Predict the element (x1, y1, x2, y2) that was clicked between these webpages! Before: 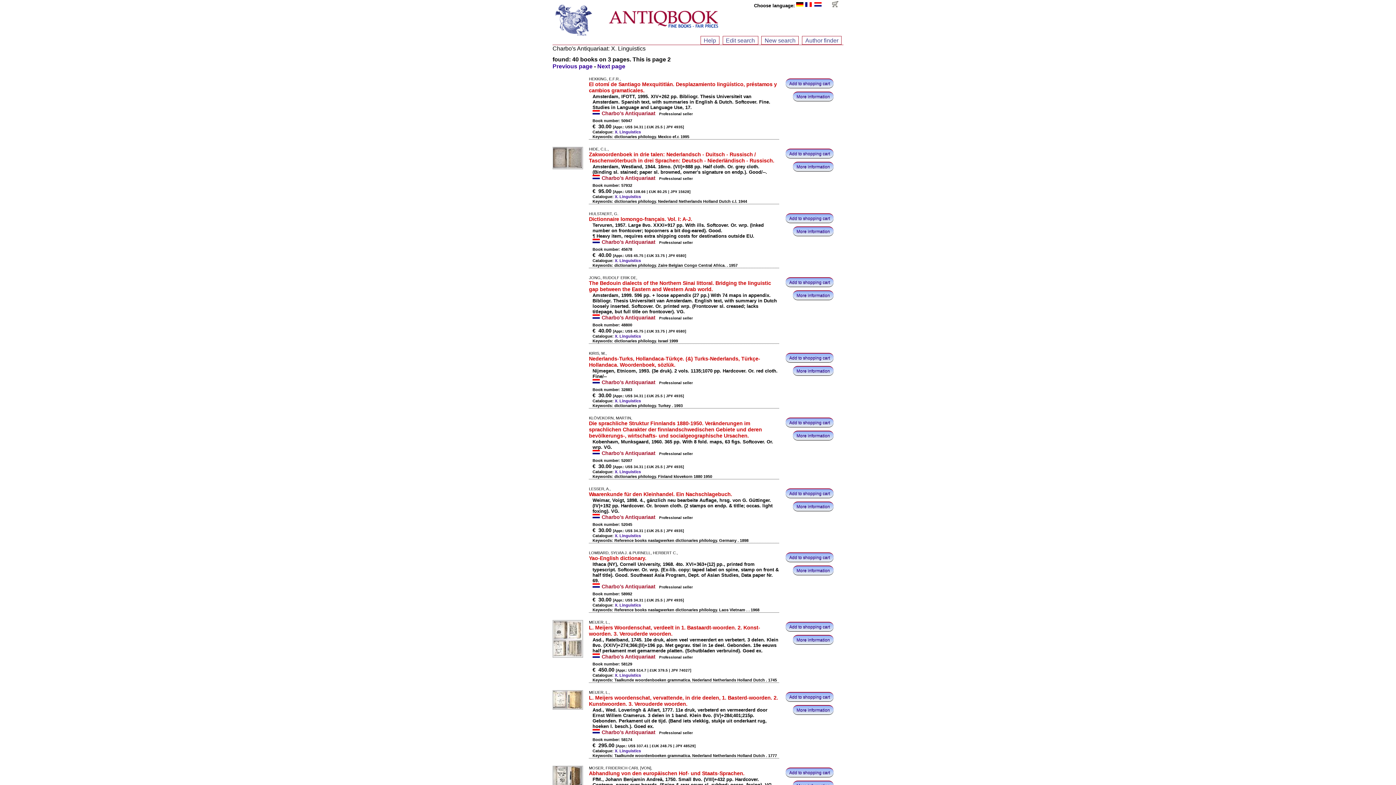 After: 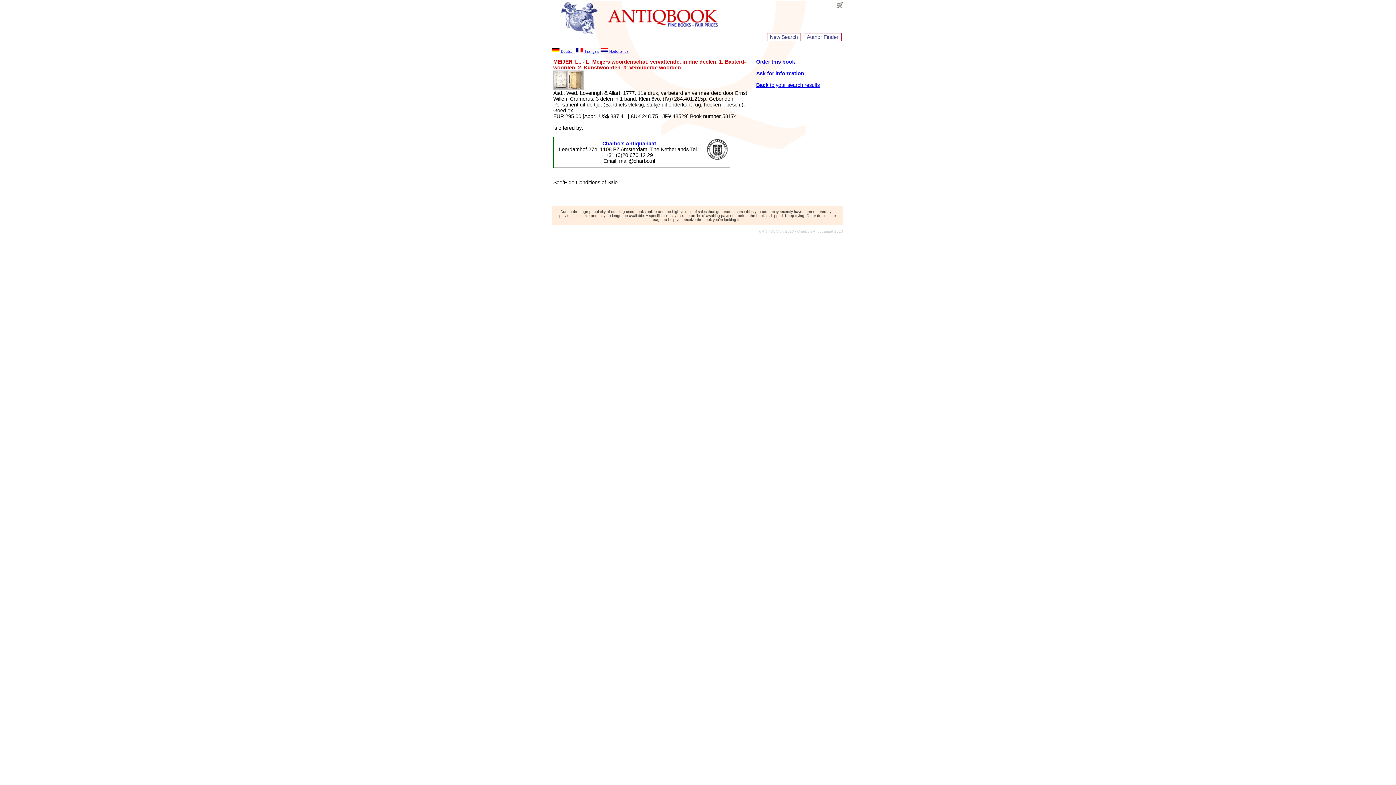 Action: bbox: (793, 705, 833, 714) label: More information